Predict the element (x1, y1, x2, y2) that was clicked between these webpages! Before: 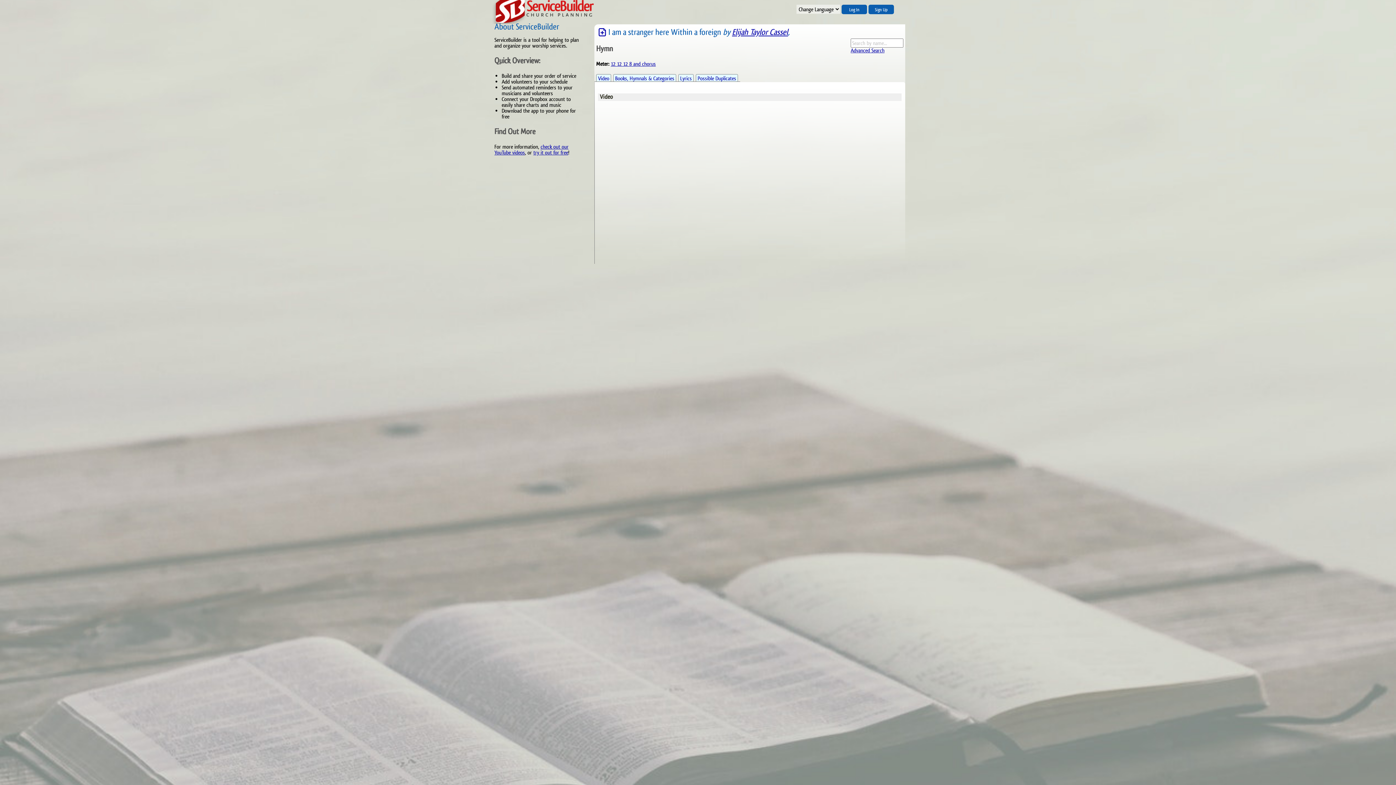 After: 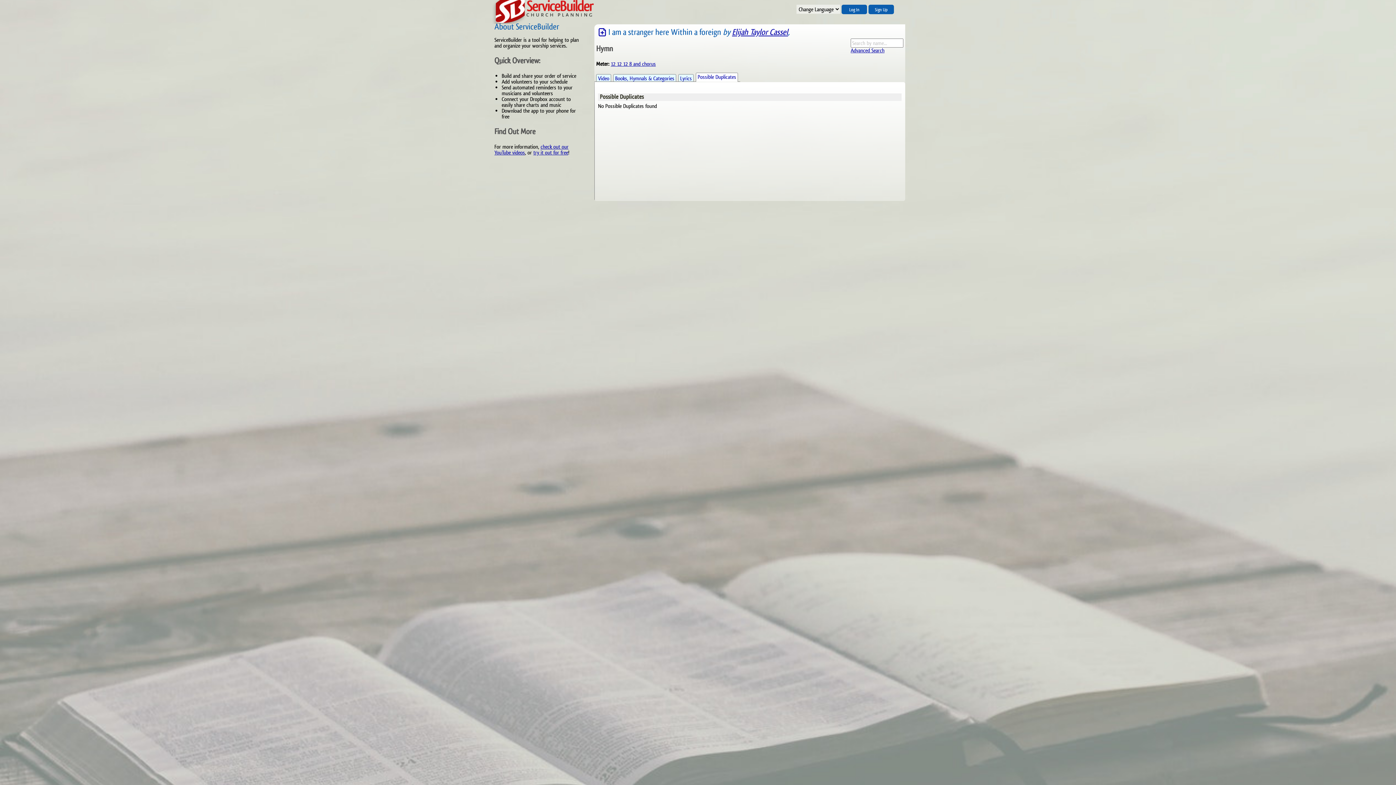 Action: bbox: (696, 74, 738, 81) label: Possible Duplicates